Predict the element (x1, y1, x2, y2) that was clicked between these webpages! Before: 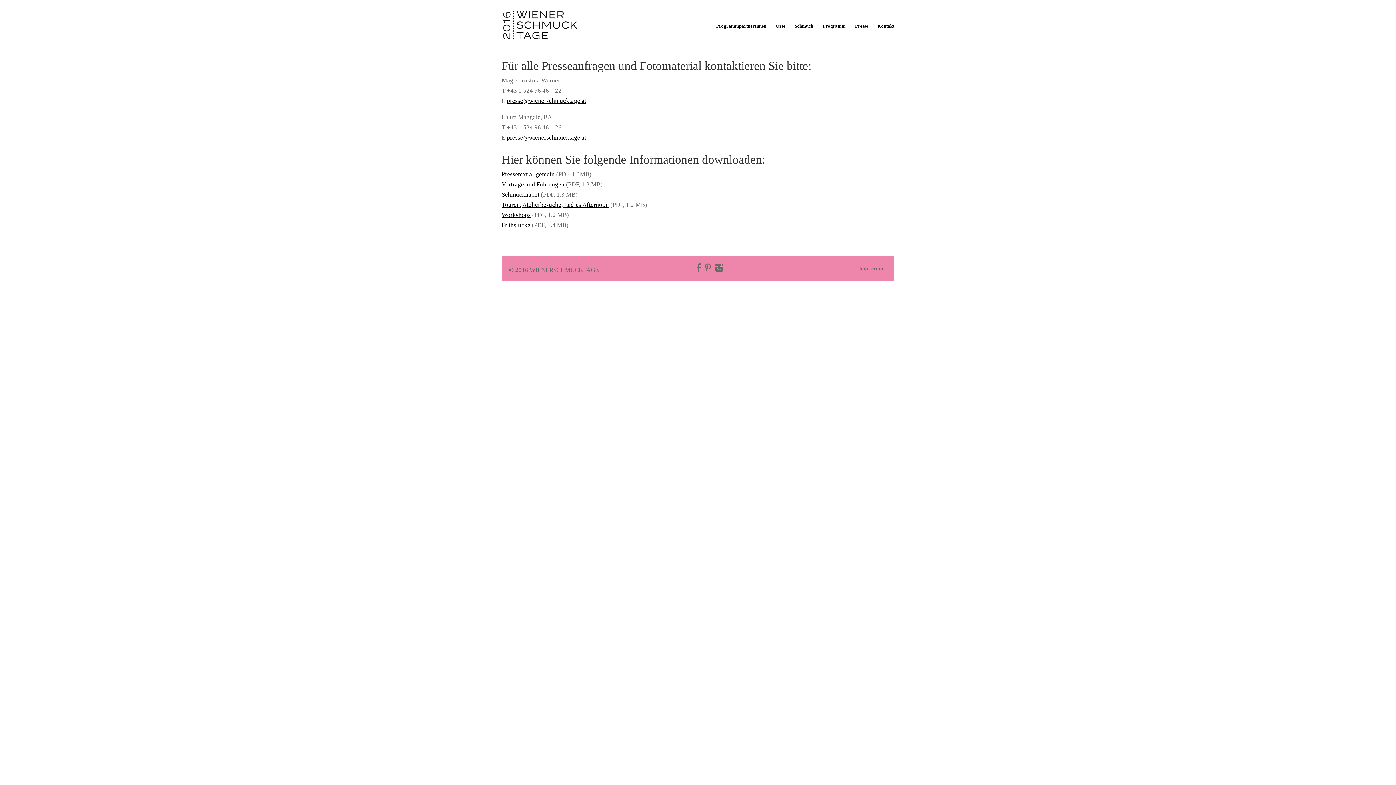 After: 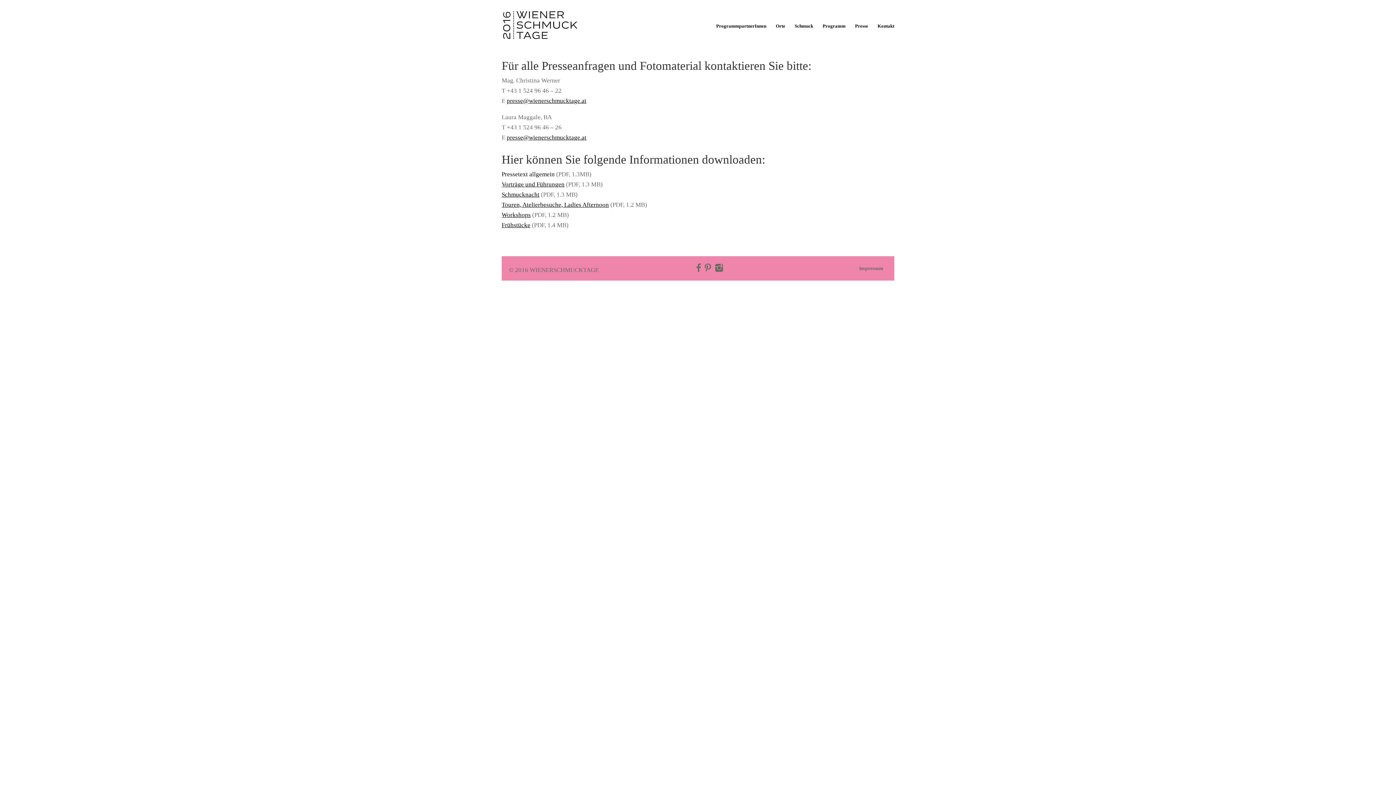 Action: bbox: (501, 170, 554, 177) label: Pressetext allgemein